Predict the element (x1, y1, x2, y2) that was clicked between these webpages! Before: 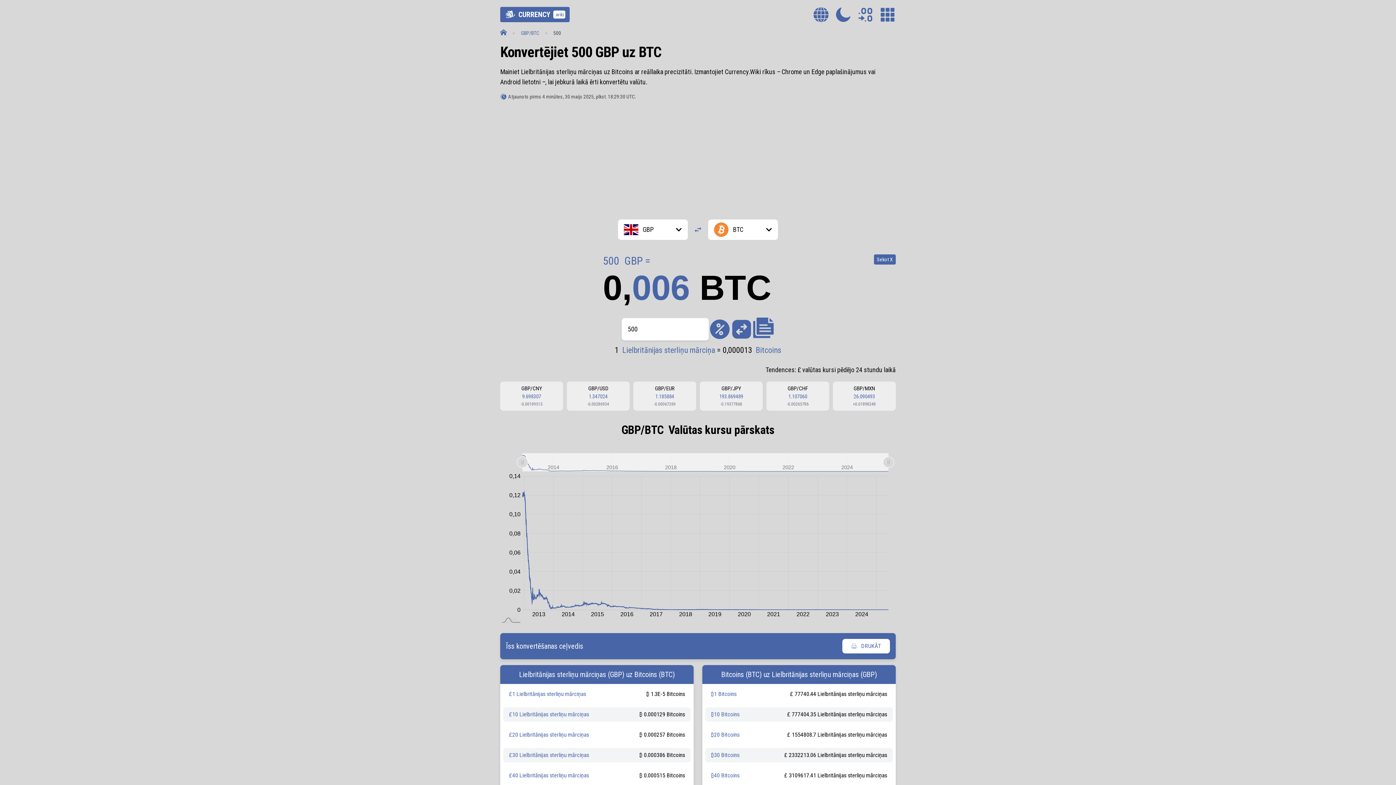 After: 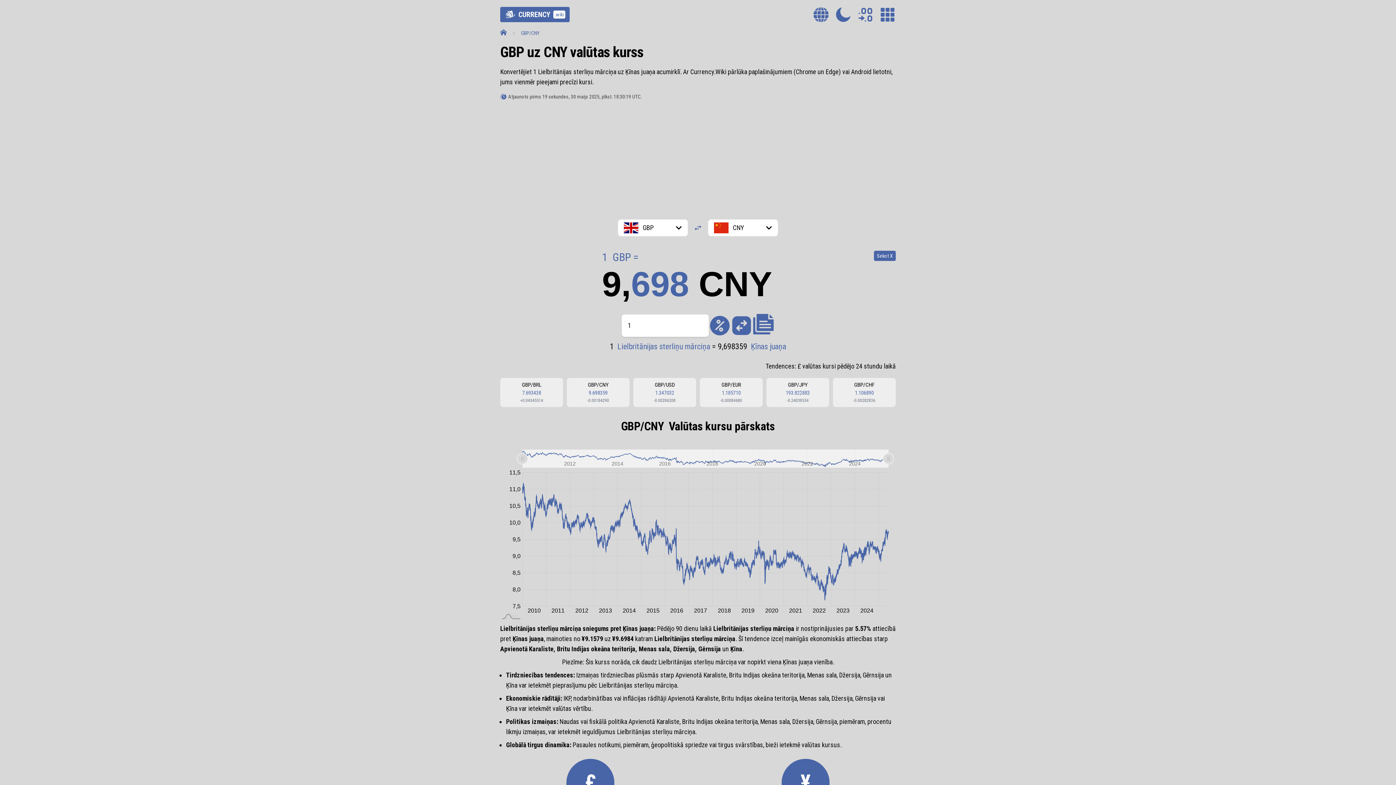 Action: label: GBP/CNY
9.698307
-0.00189515 bbox: (834, 383, 896, 409)